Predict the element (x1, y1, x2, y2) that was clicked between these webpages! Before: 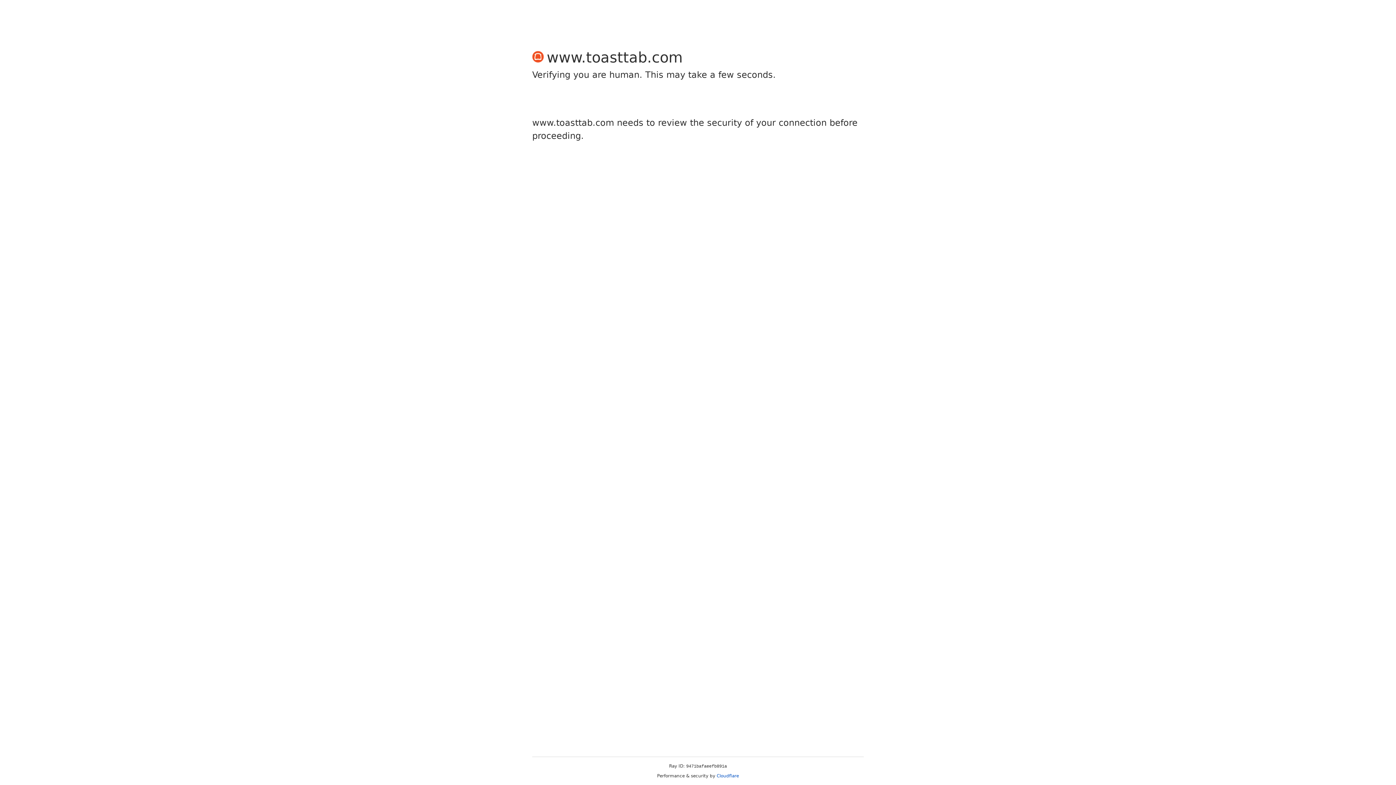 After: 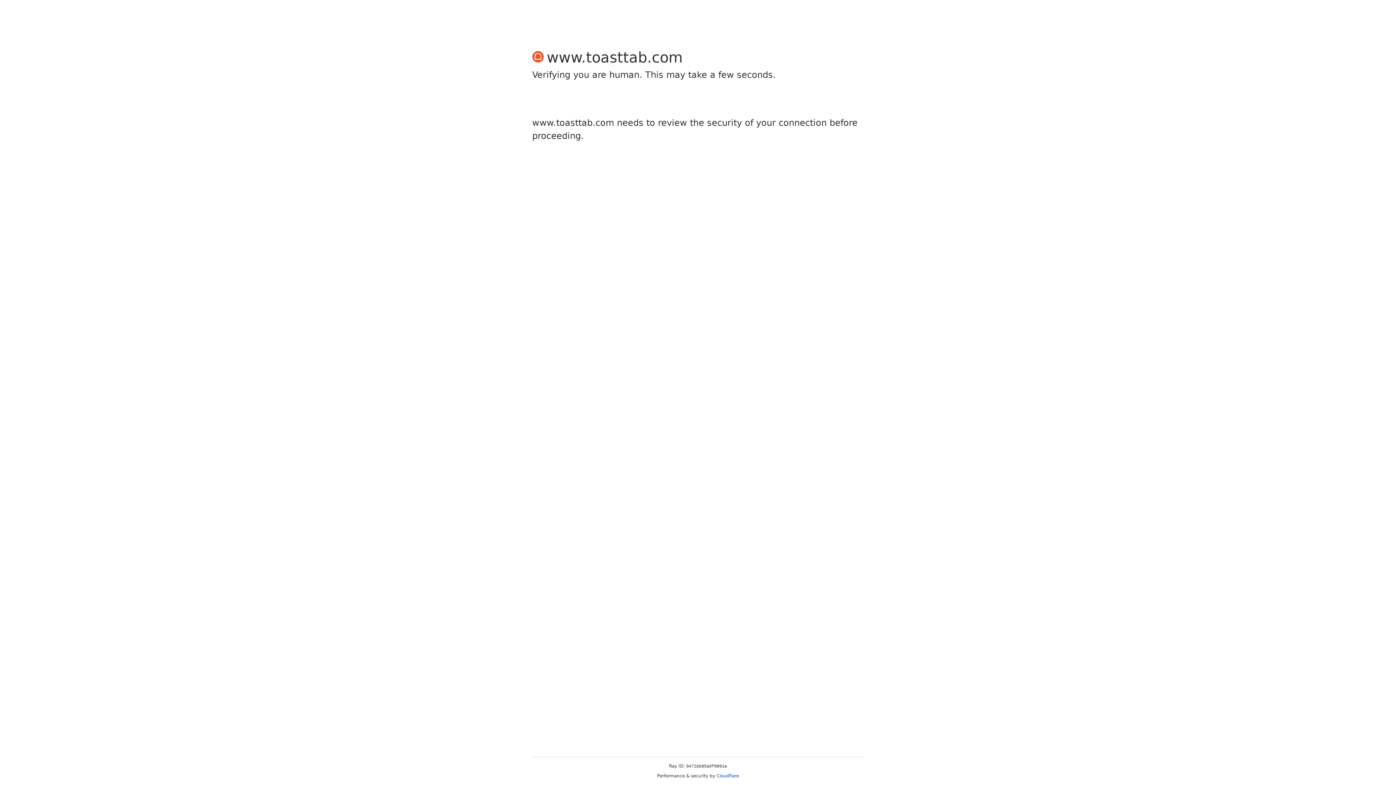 Action: bbox: (716, 773, 739, 778) label: Cloudflare